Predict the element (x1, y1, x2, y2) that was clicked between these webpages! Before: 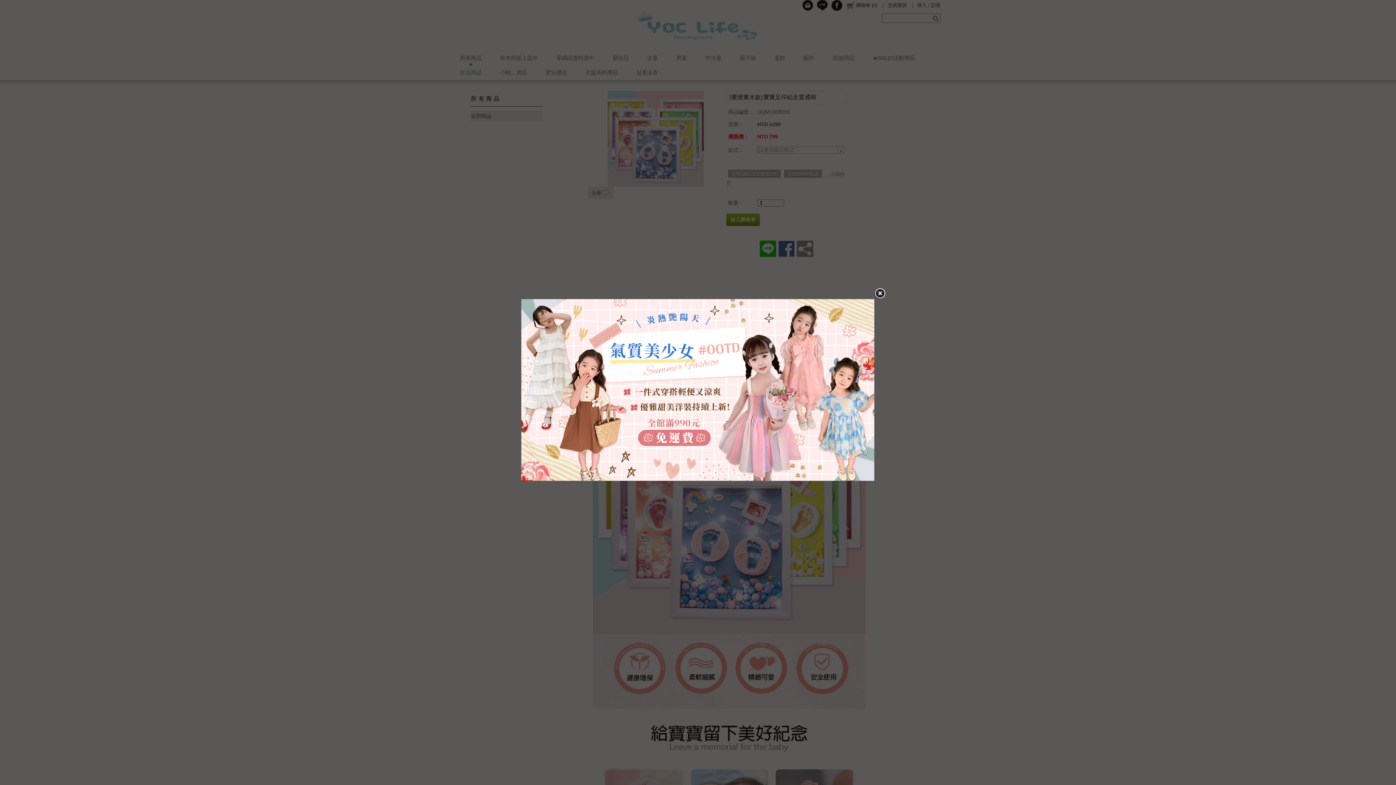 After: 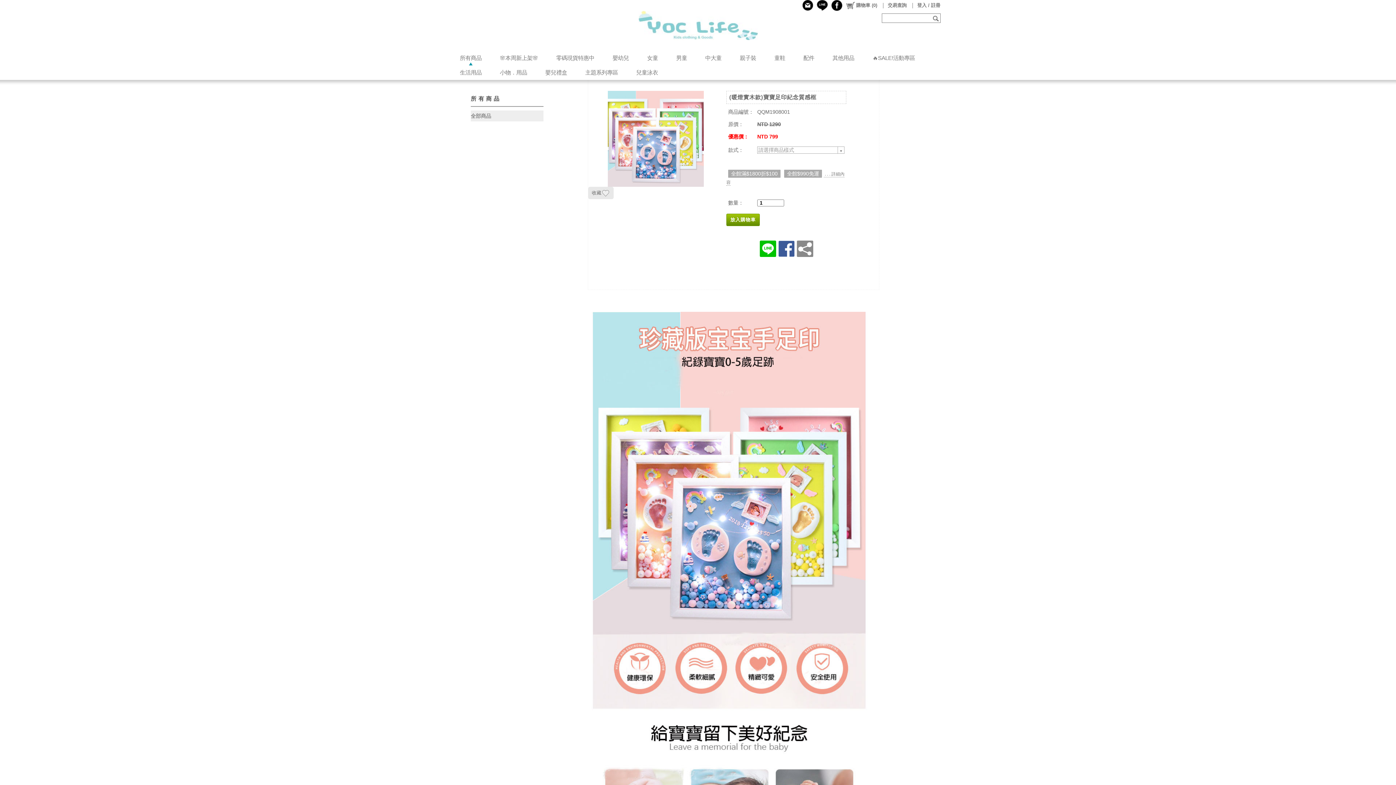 Action: bbox: (873, 287, 886, 300)